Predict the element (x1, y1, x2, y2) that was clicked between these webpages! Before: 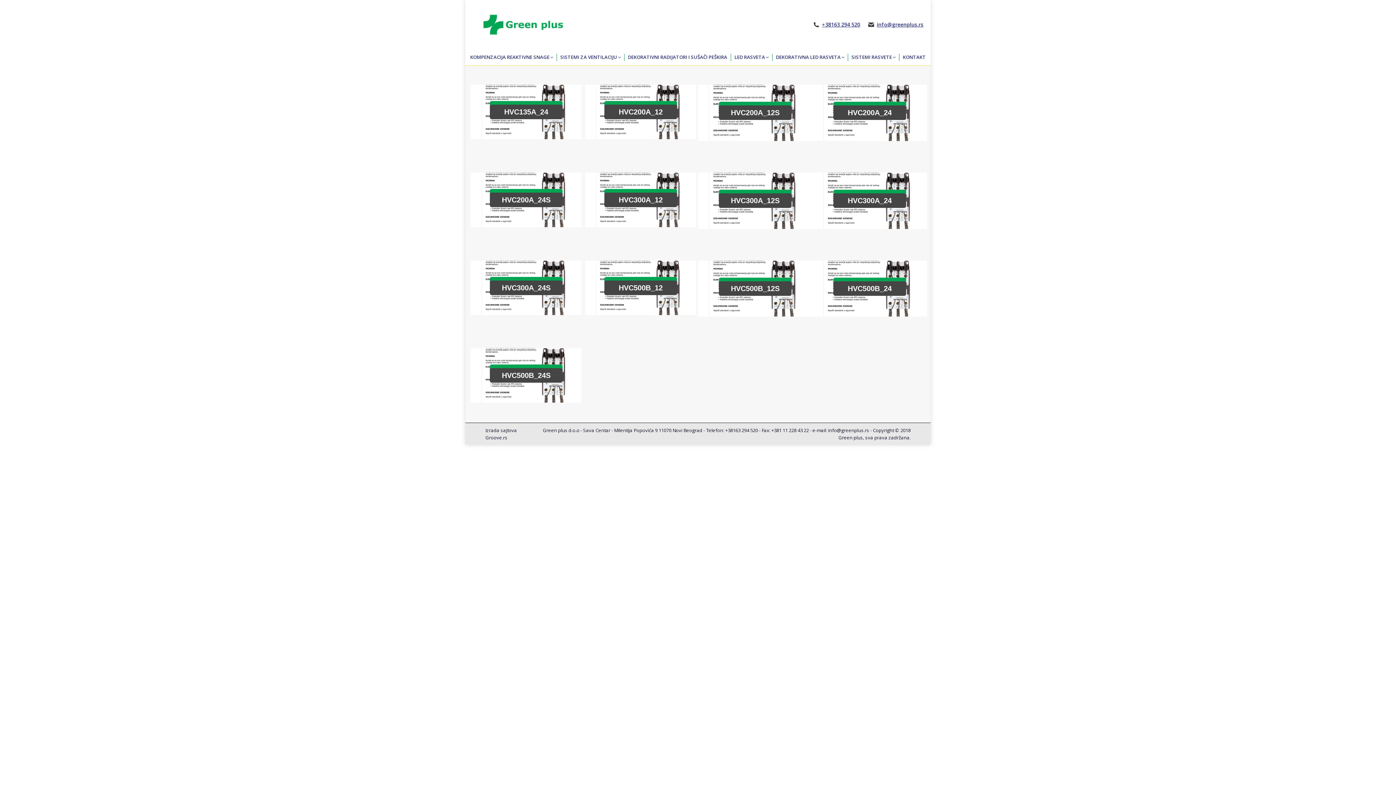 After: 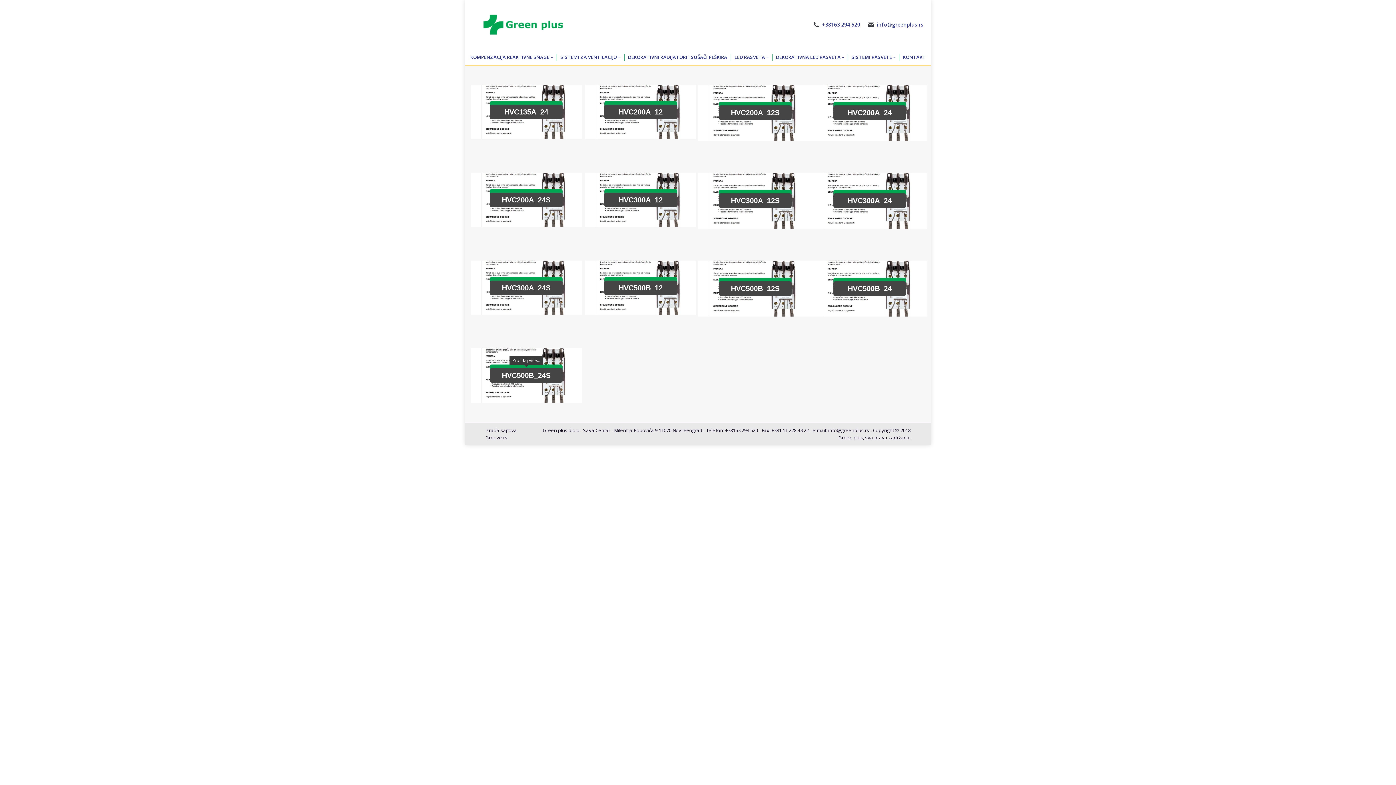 Action: label: HVC500B_24S bbox: (490, 368, 562, 383)